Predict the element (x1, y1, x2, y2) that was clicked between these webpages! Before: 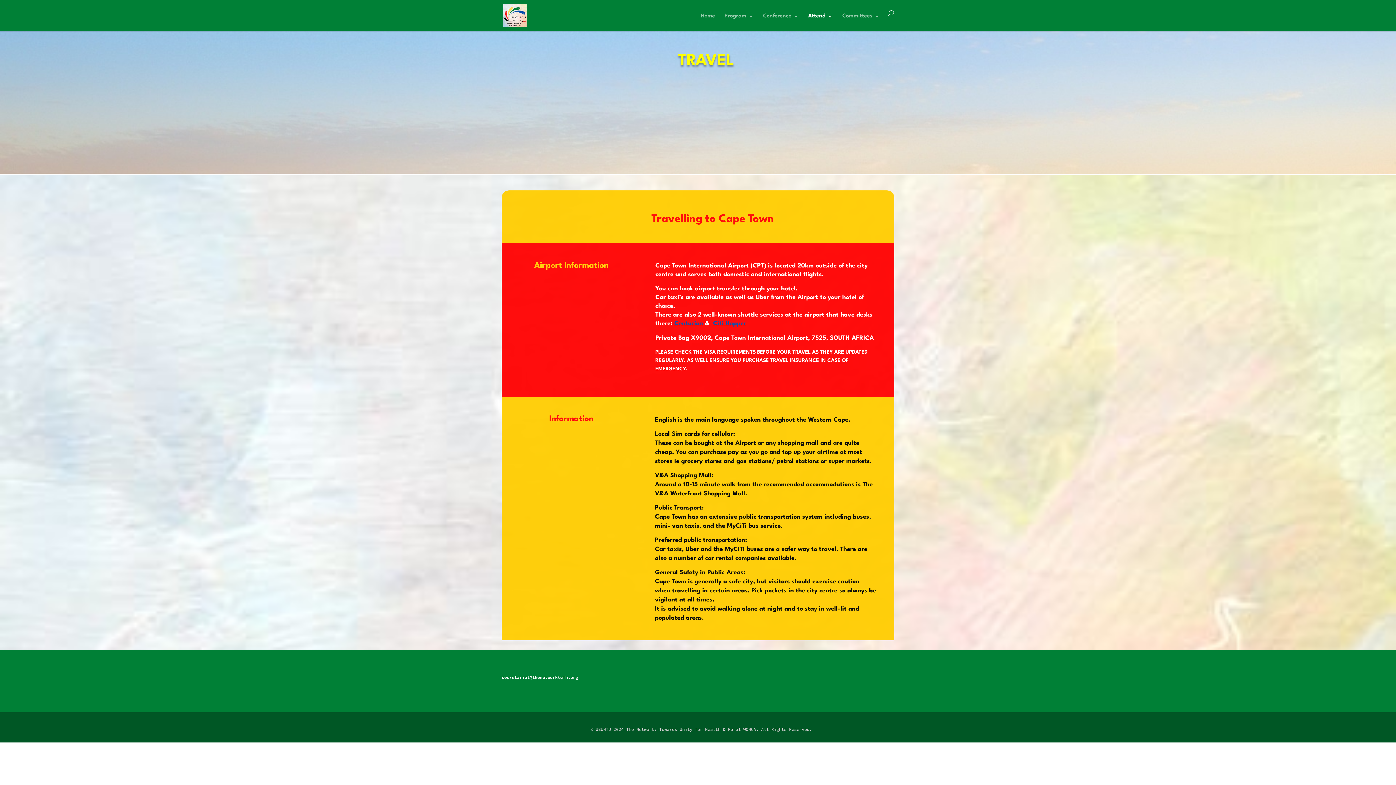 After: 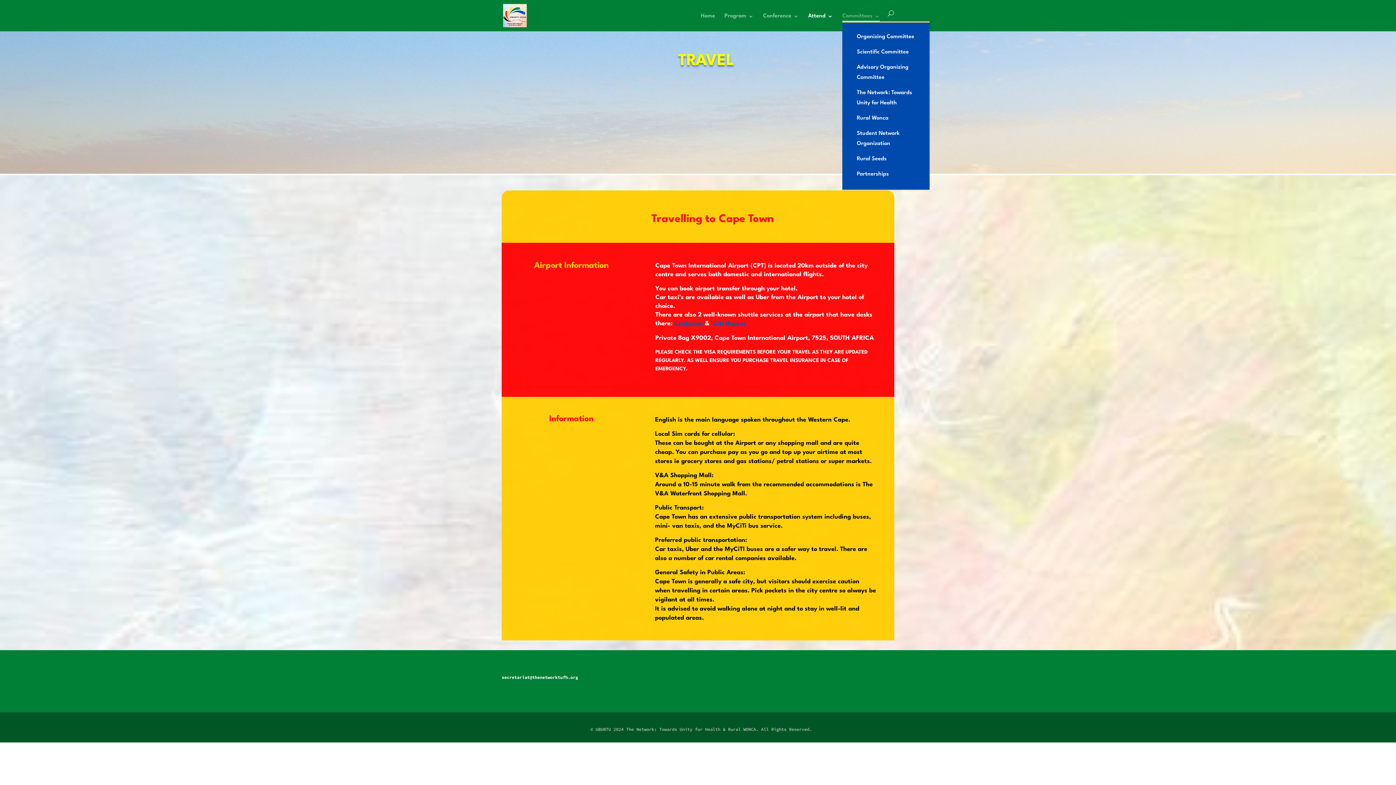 Action: label: Committees bbox: (842, 13, 880, 21)